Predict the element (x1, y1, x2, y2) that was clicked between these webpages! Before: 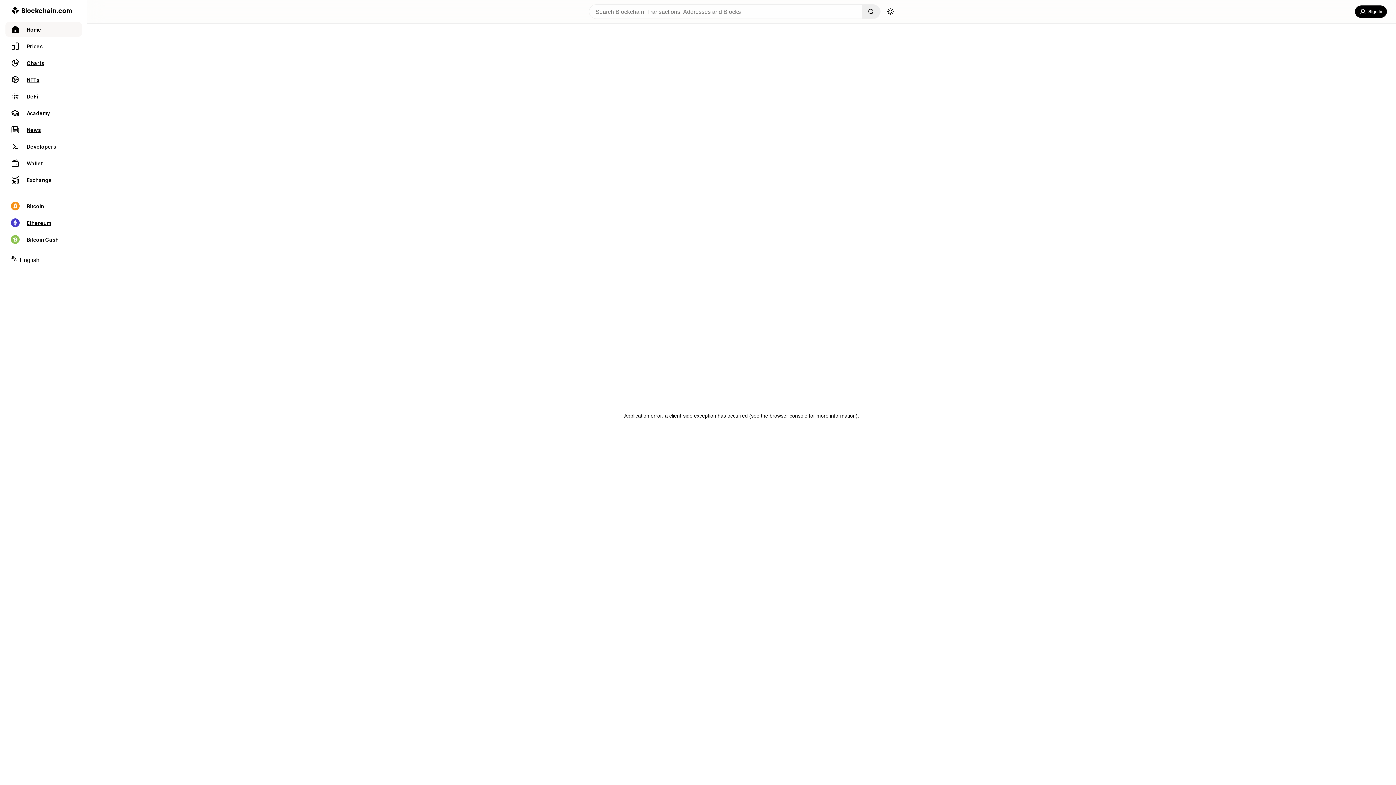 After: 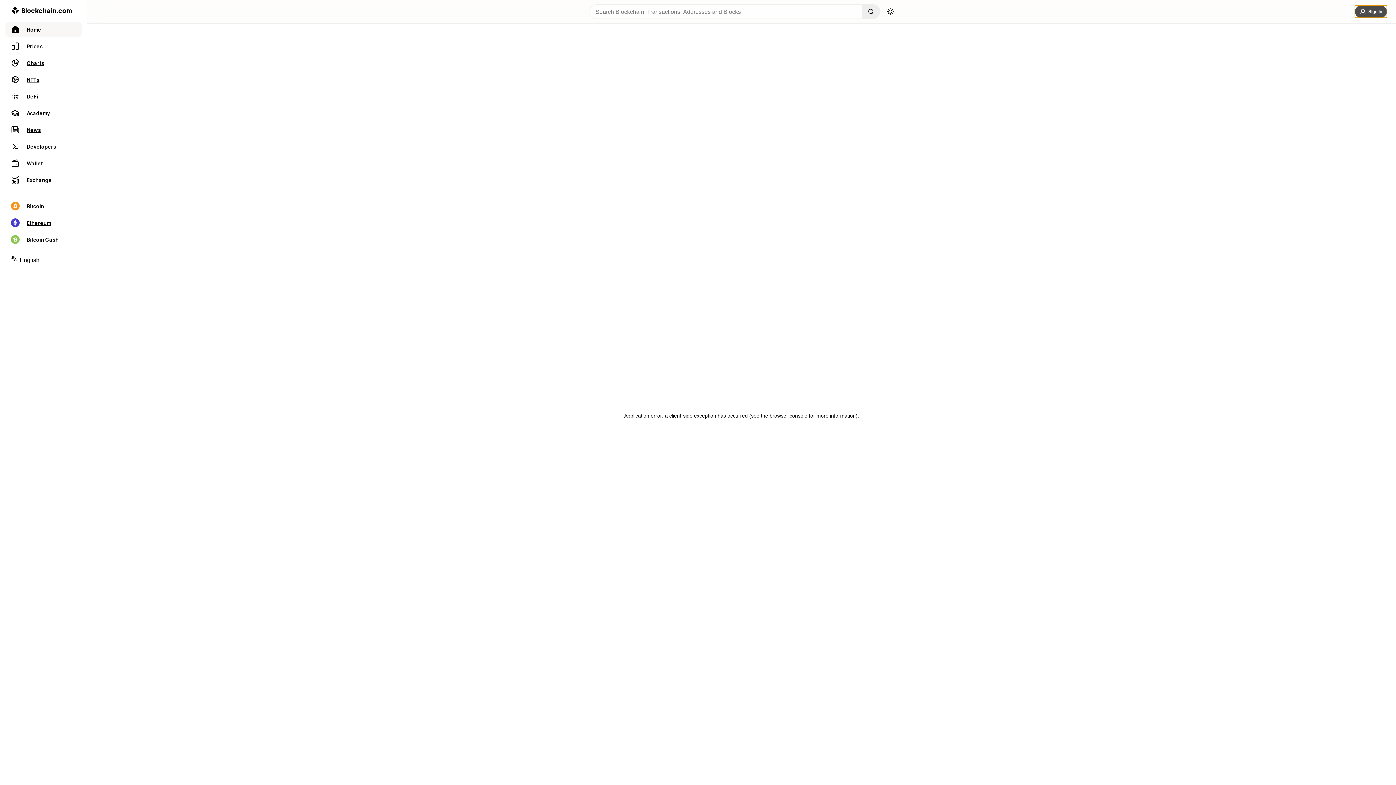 Action: label: Sign In bbox: (1355, 5, 1387, 17)